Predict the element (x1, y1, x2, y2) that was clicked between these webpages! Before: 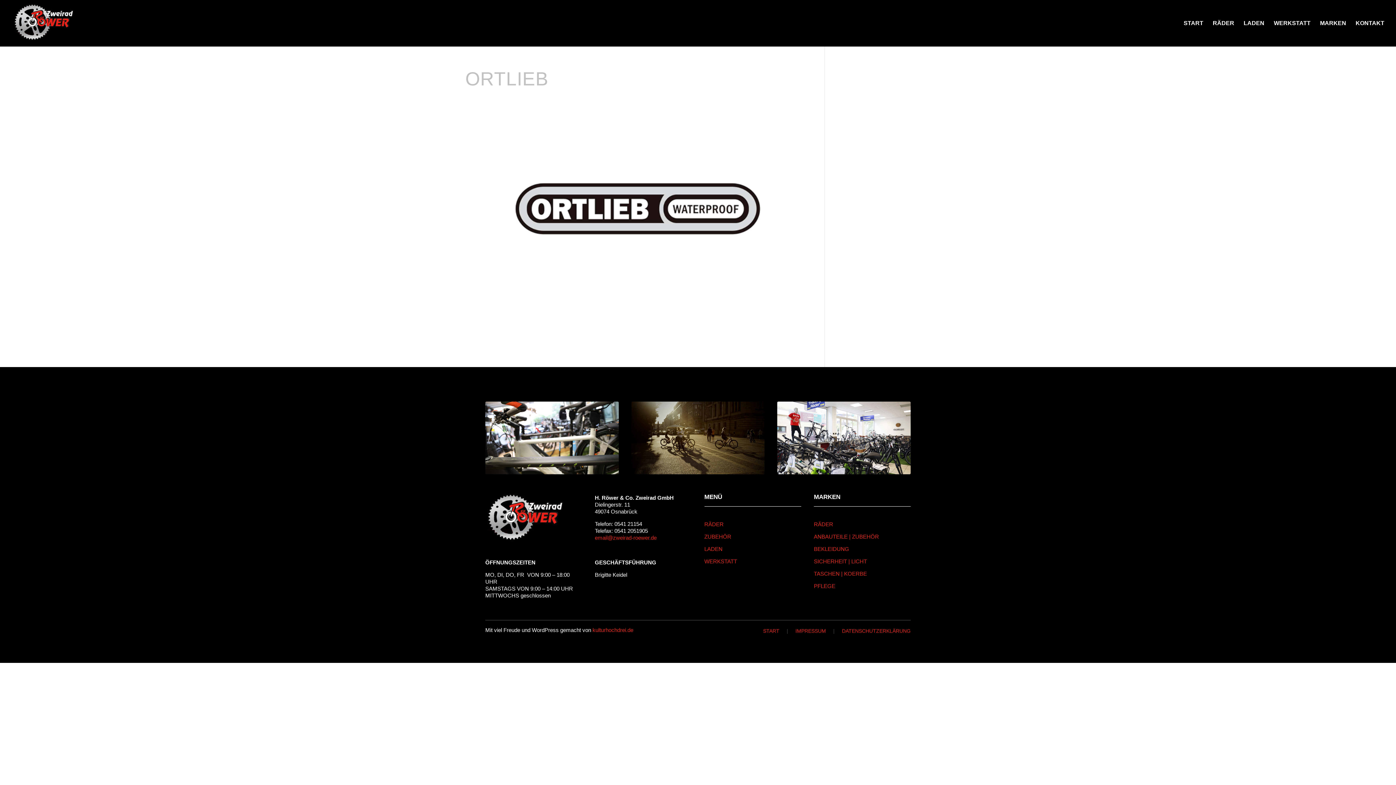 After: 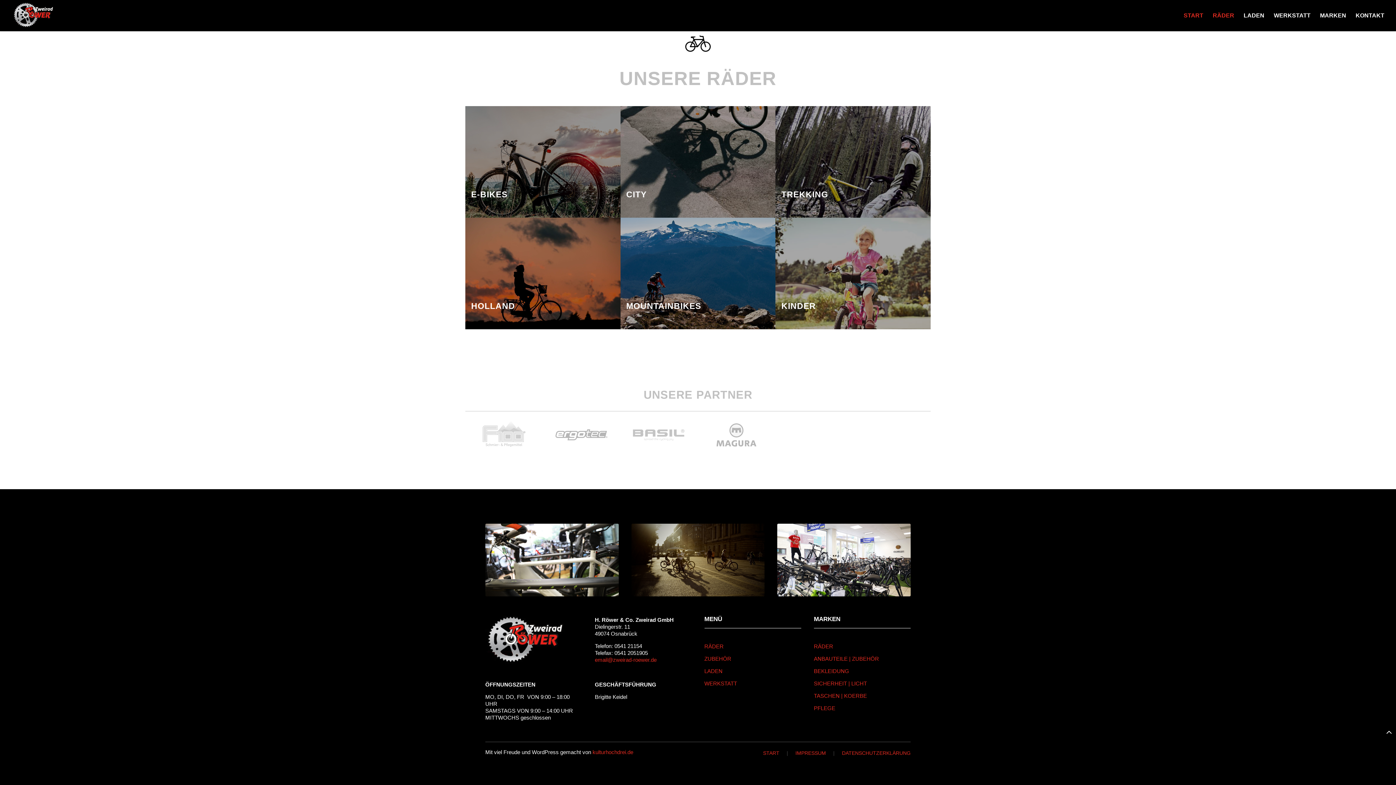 Action: bbox: (1356, 20, 1384, 46) label: KONTAKT